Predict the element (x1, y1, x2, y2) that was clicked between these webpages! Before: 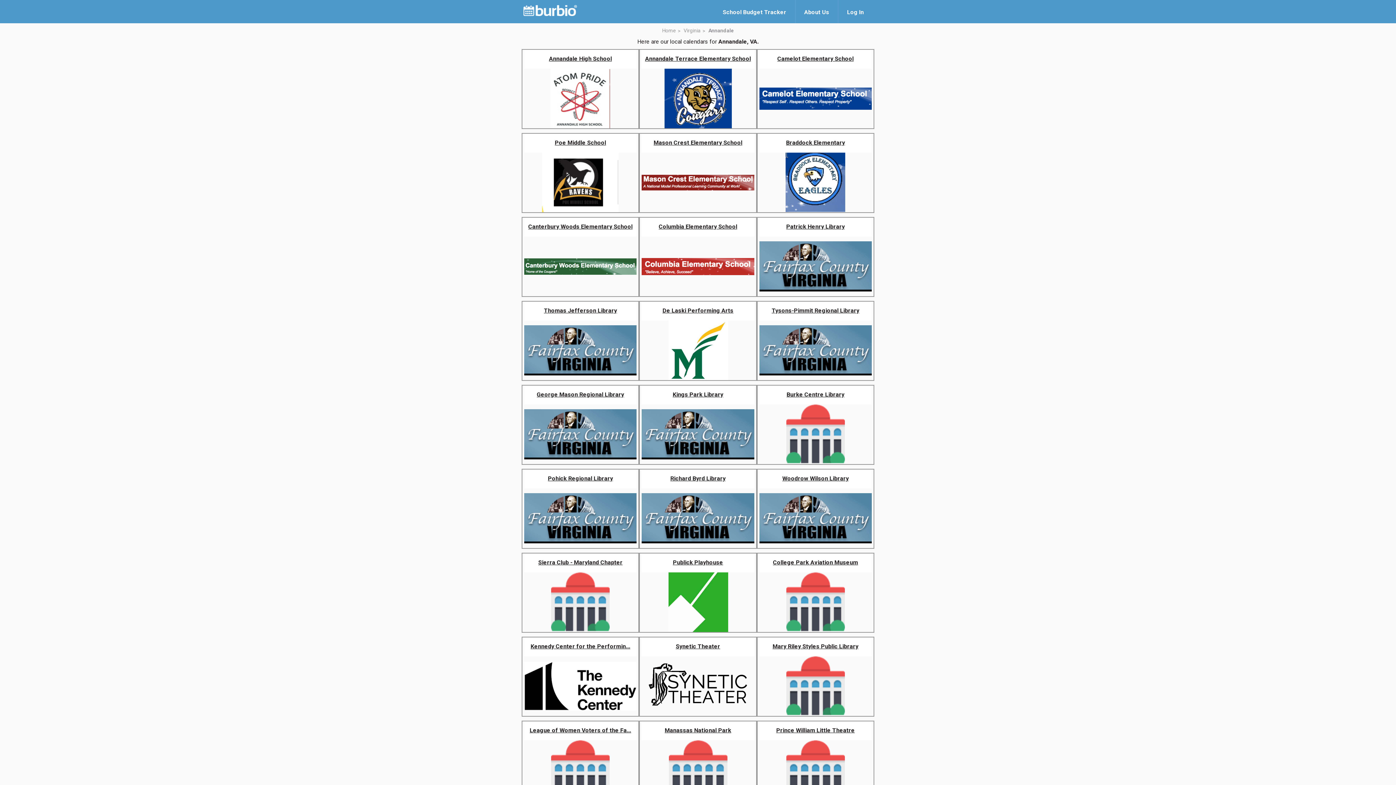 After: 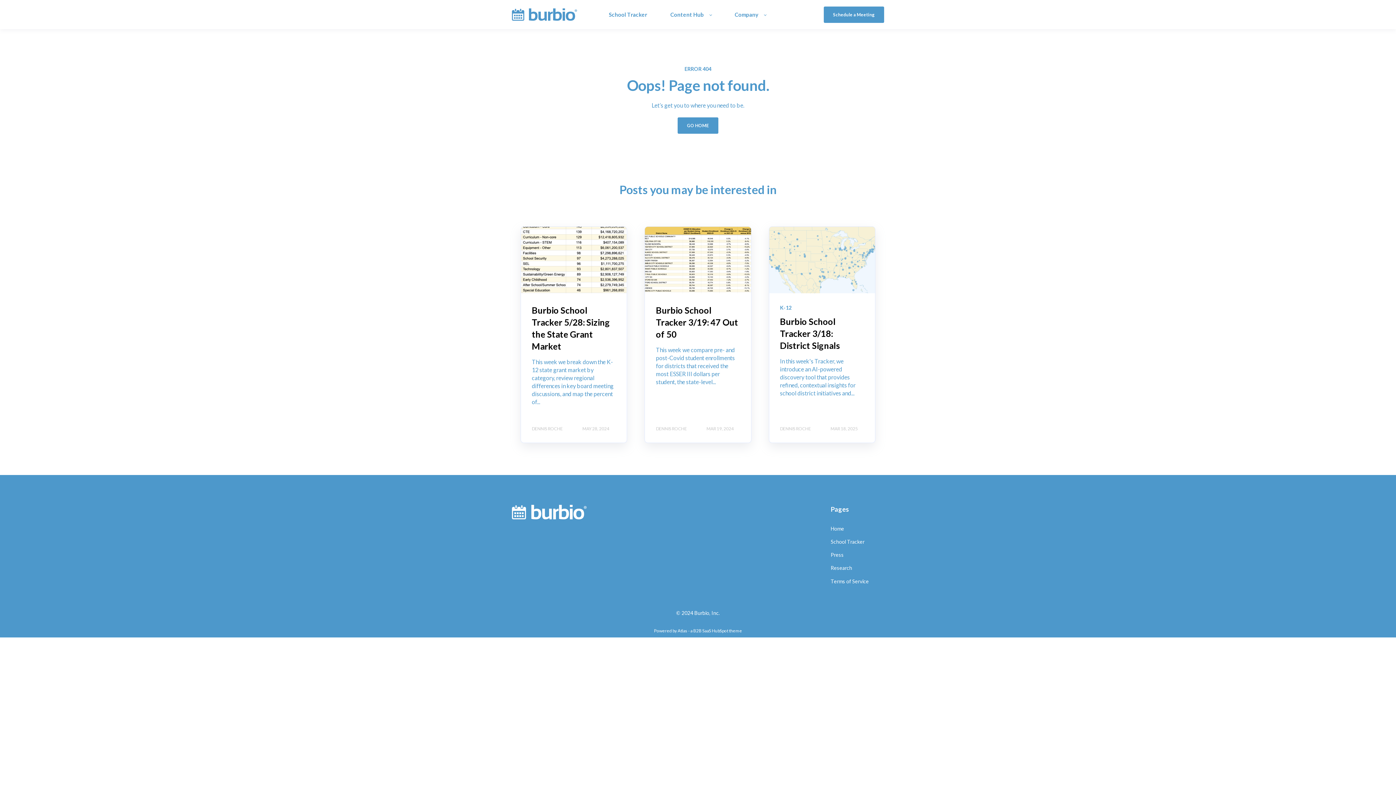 Action: bbox: (714, 0, 795, 23) label: School Budget Tracker